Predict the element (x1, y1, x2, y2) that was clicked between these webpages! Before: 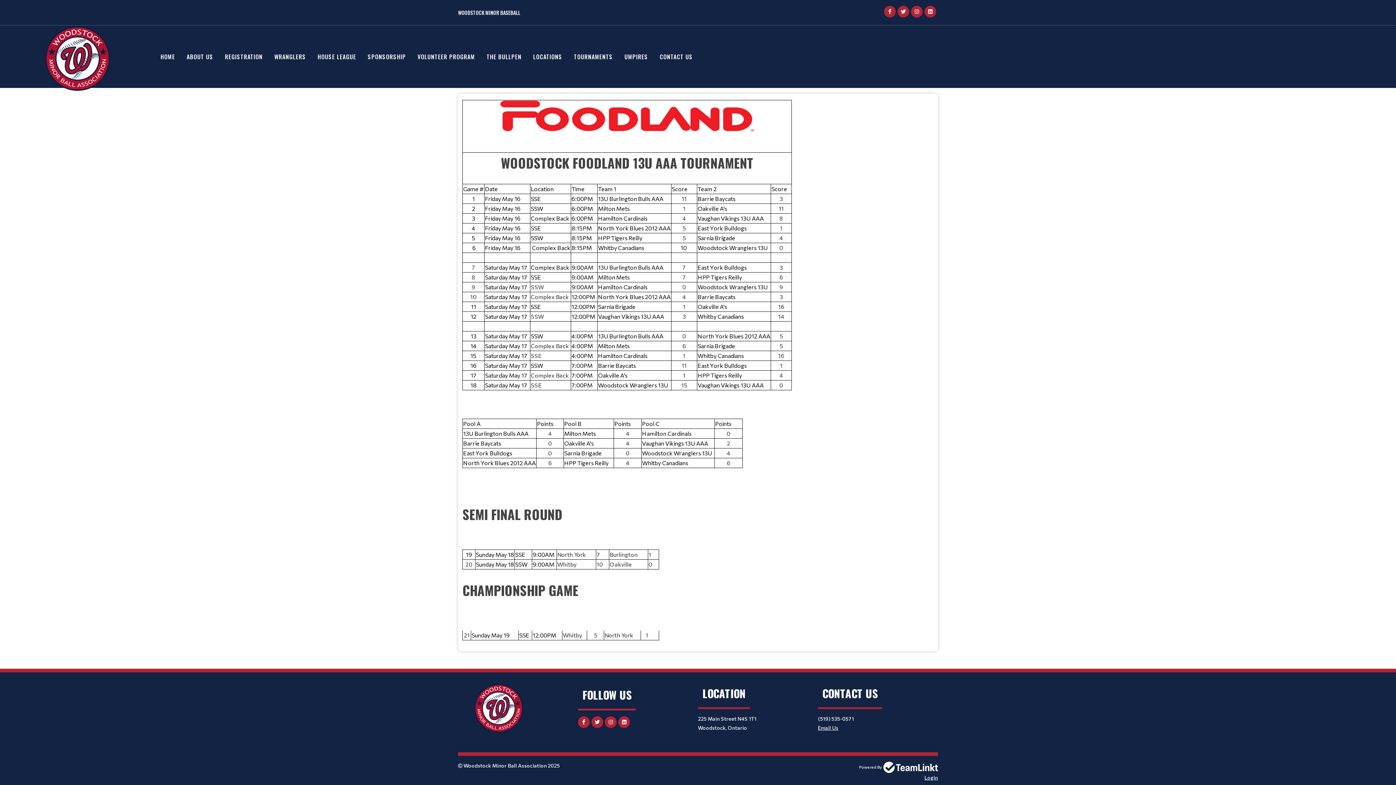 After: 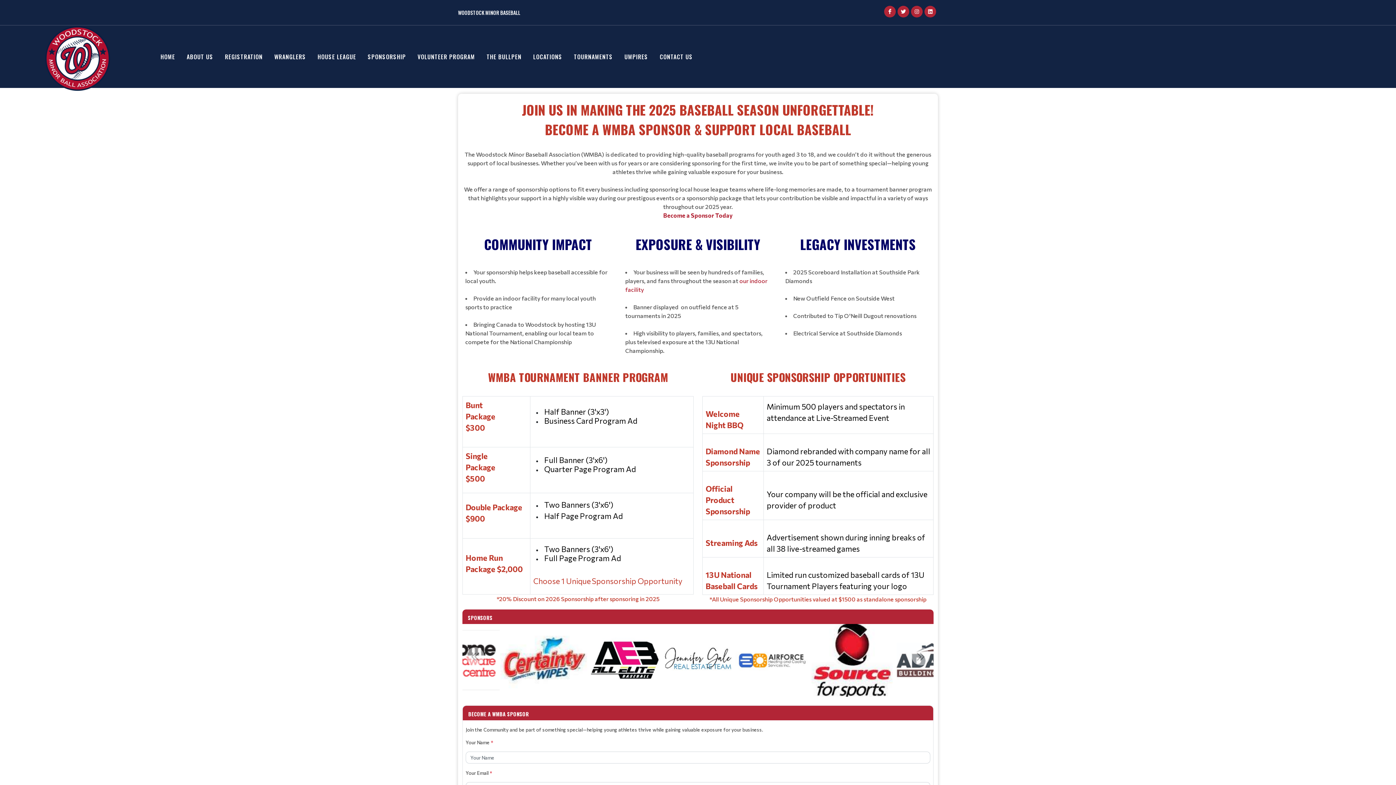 Action: bbox: (362, 47, 411, 66) label: SPONSORSHIP